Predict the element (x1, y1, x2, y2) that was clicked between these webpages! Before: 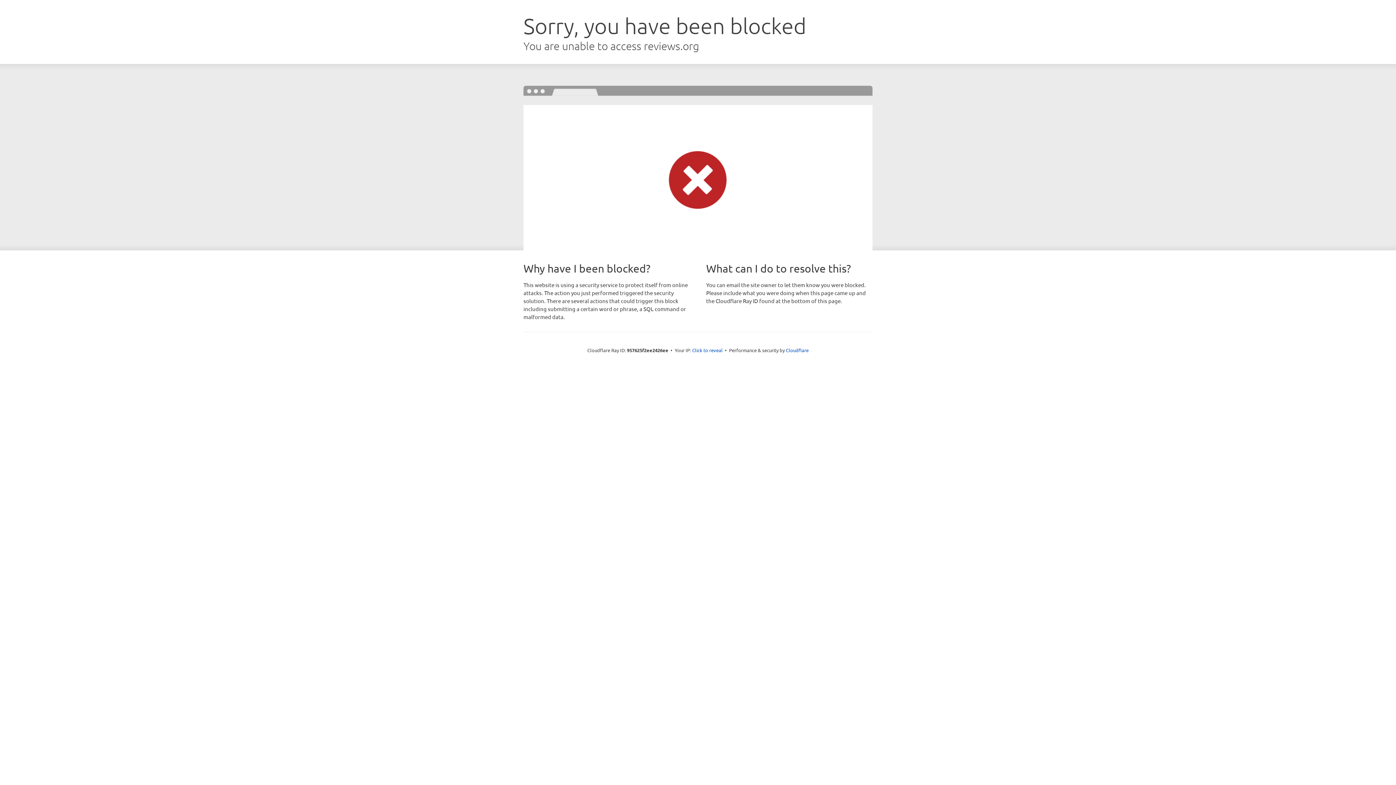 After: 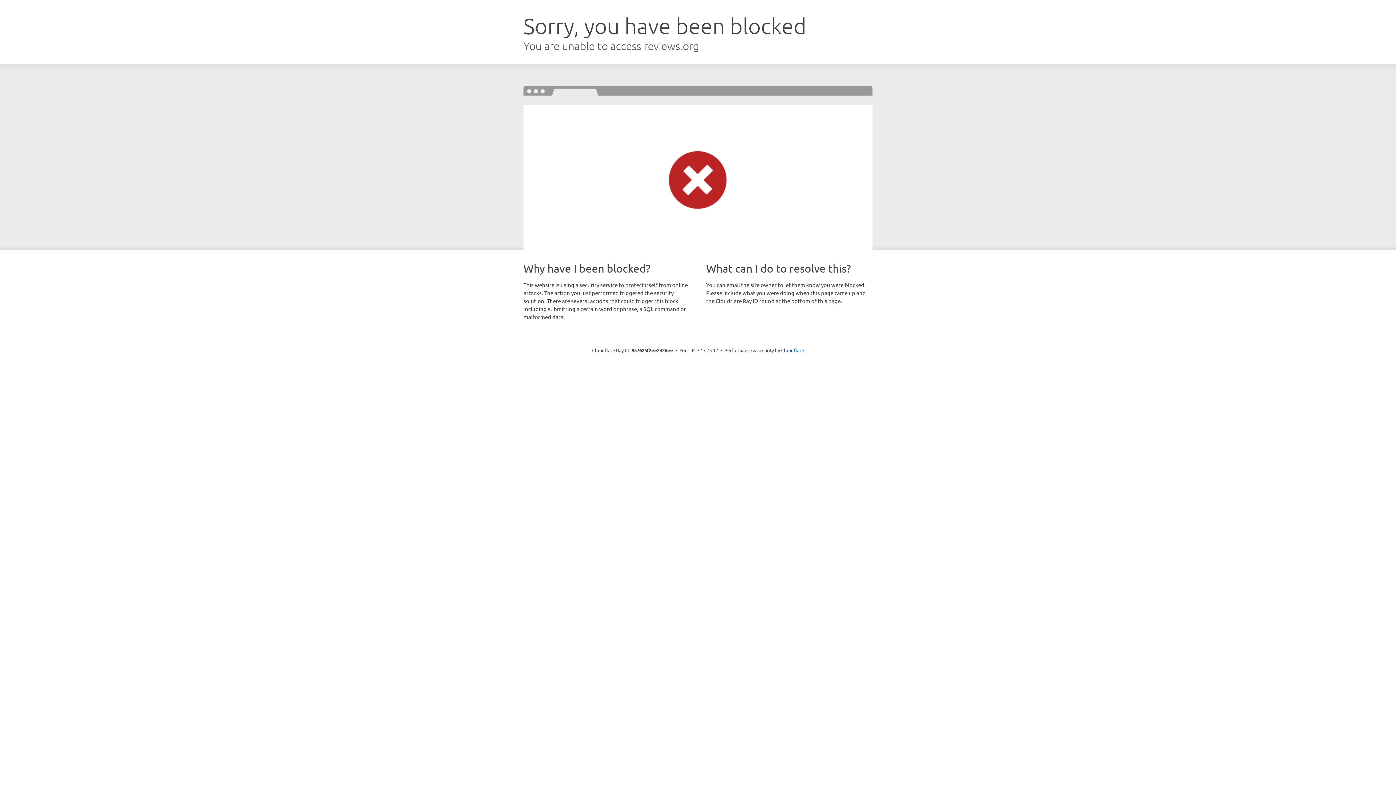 Action: label: Click to reveal bbox: (692, 346, 722, 353)